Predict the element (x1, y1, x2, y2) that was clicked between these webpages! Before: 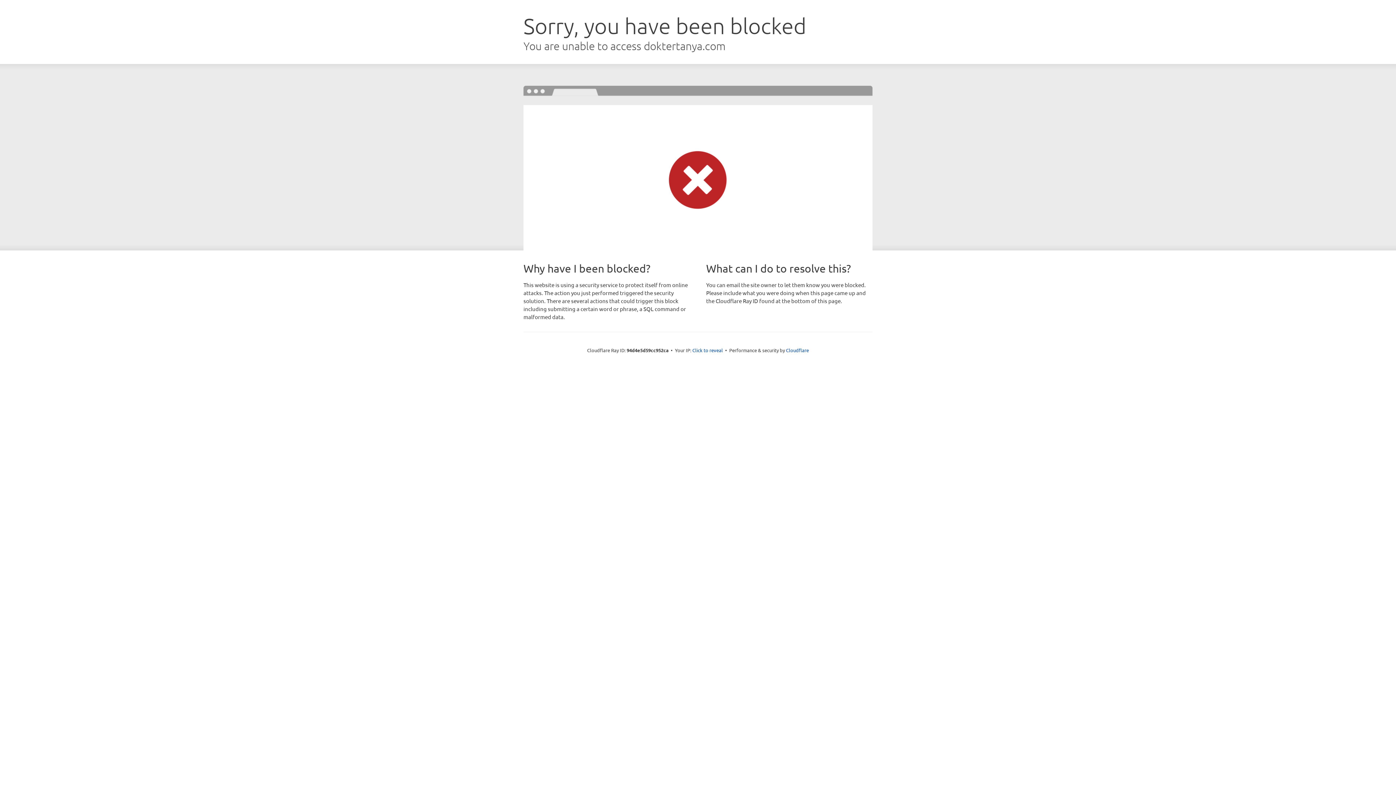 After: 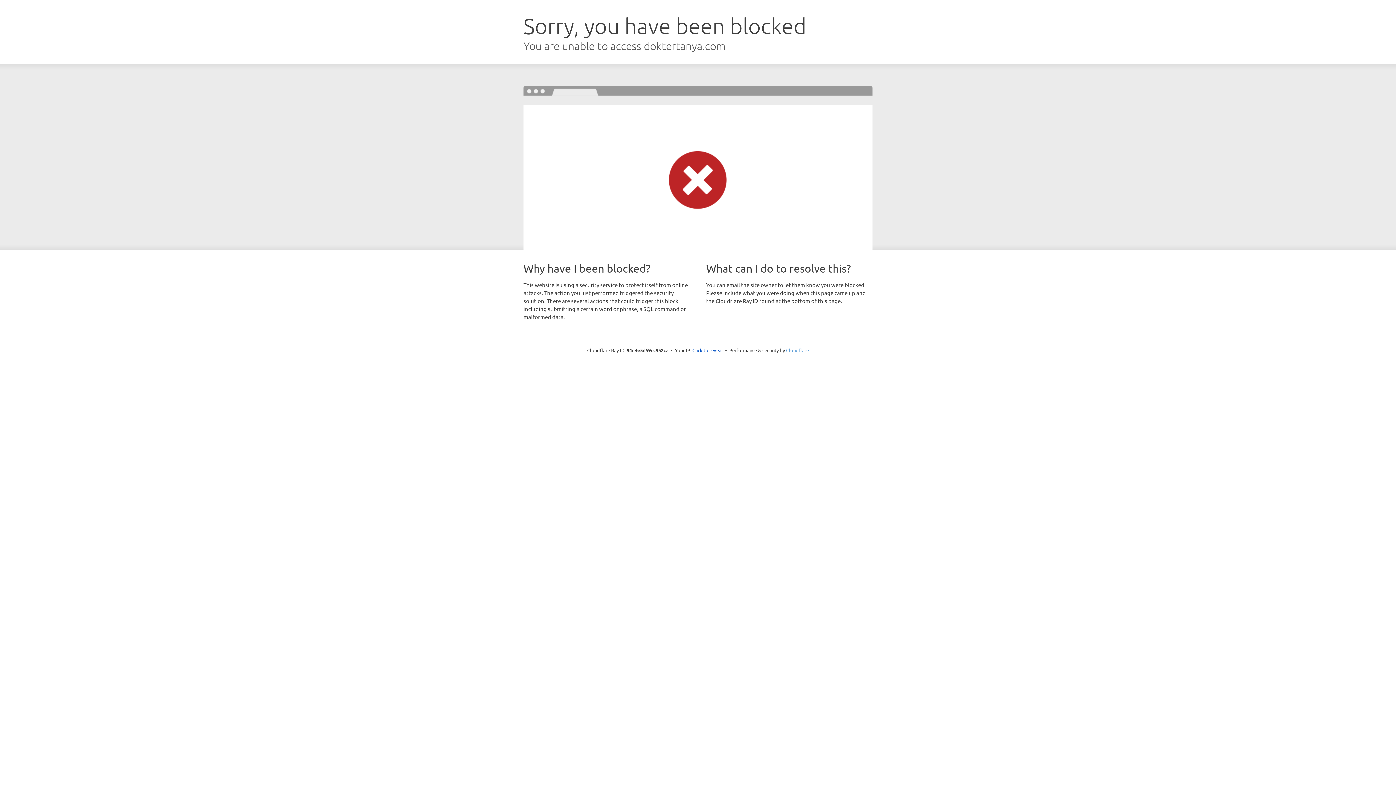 Action: label: Cloudflare bbox: (786, 347, 809, 353)